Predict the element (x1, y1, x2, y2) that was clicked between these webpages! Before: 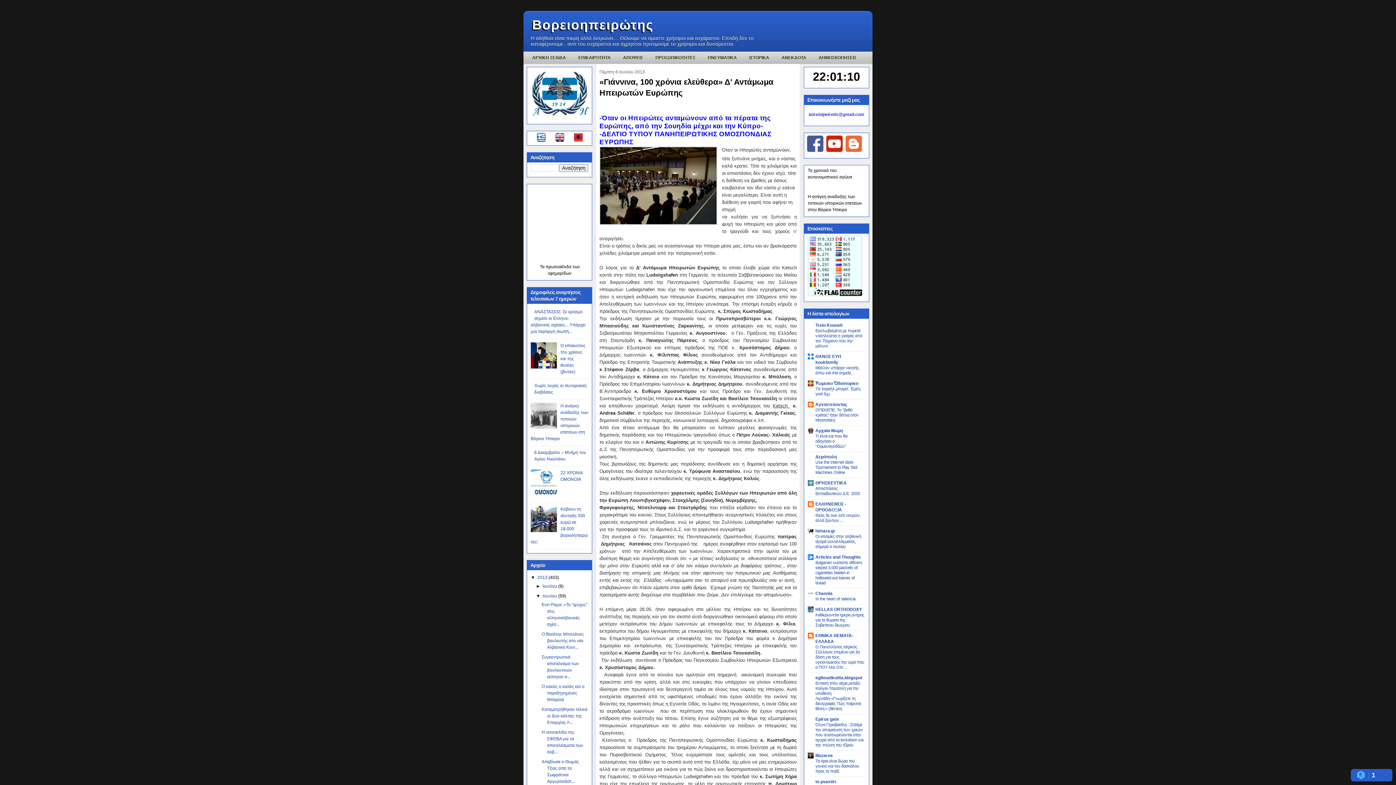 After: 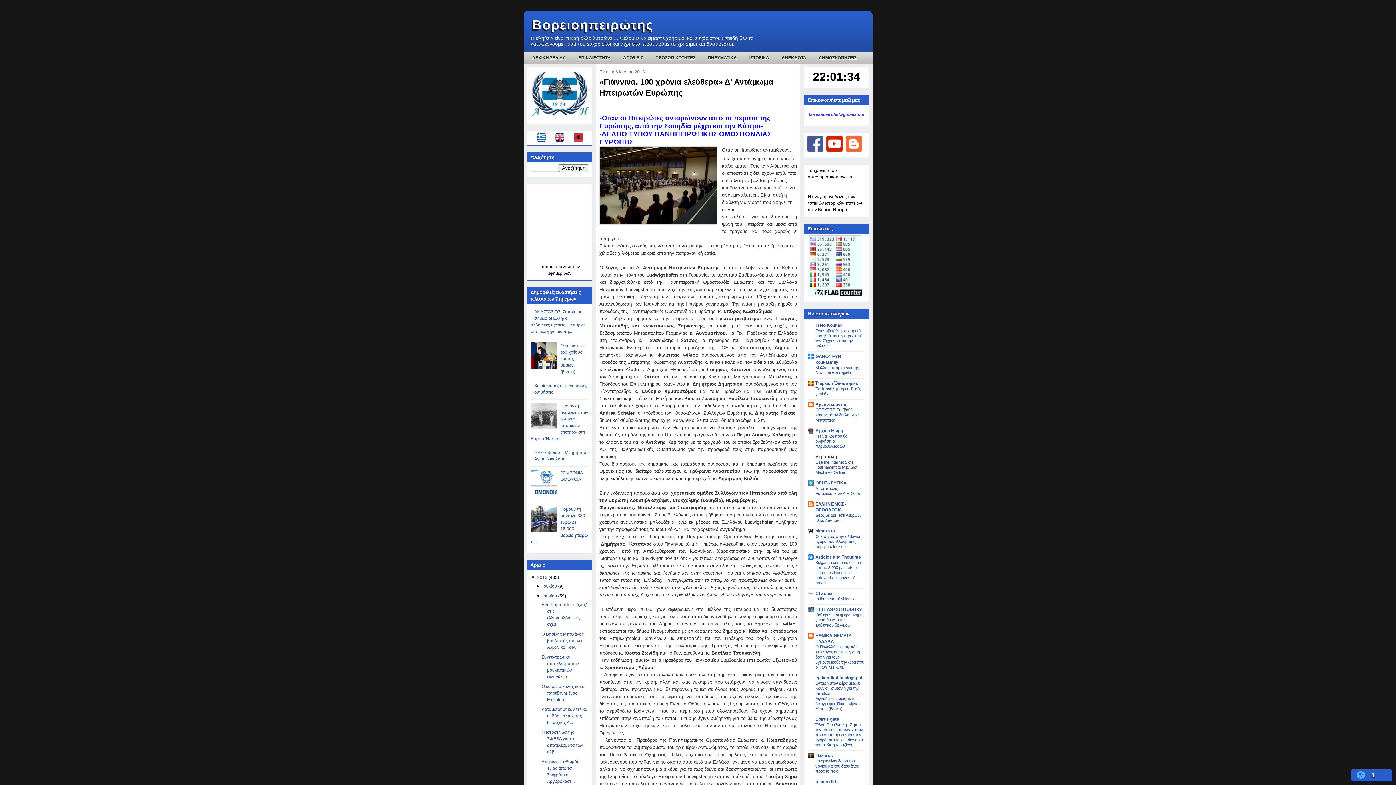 Action: label: Δερόπολη bbox: (815, 454, 837, 459)